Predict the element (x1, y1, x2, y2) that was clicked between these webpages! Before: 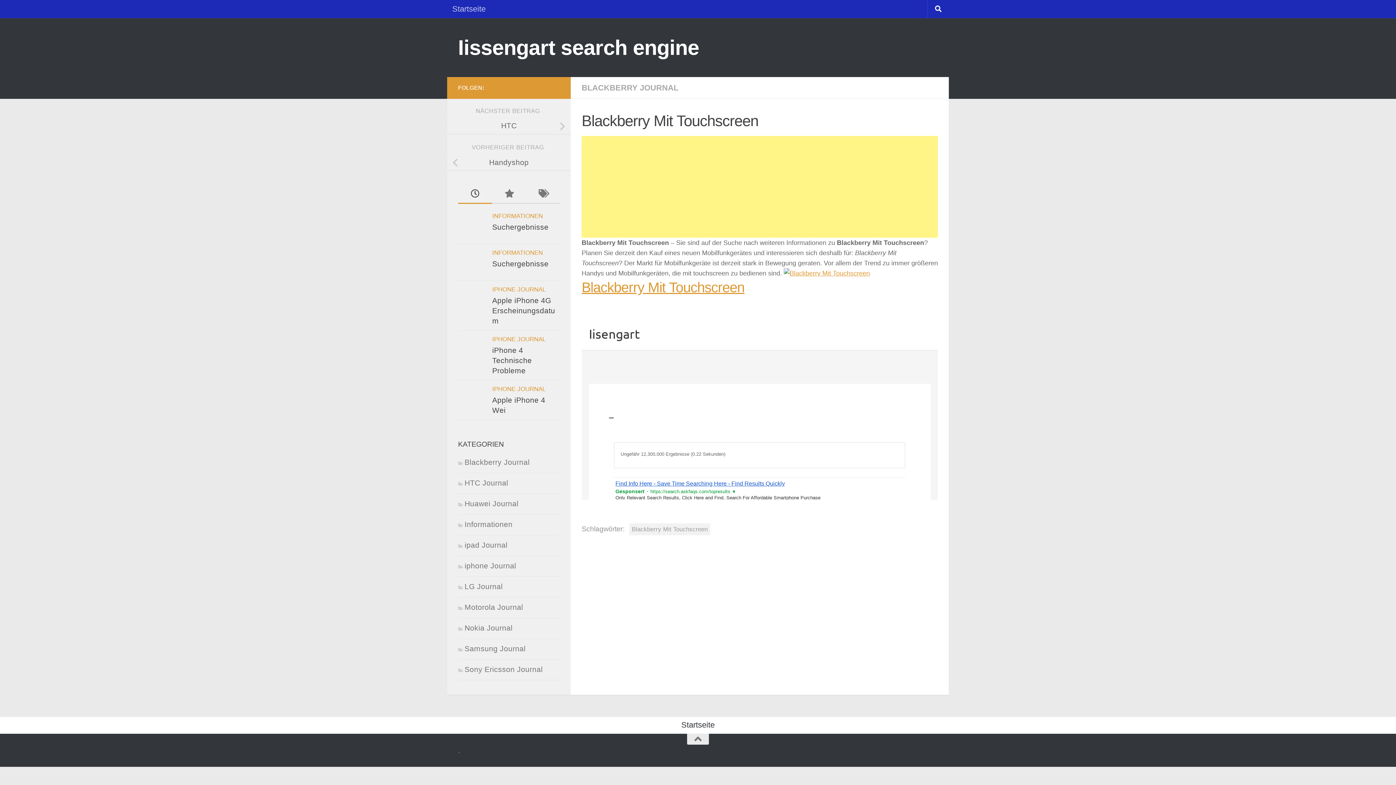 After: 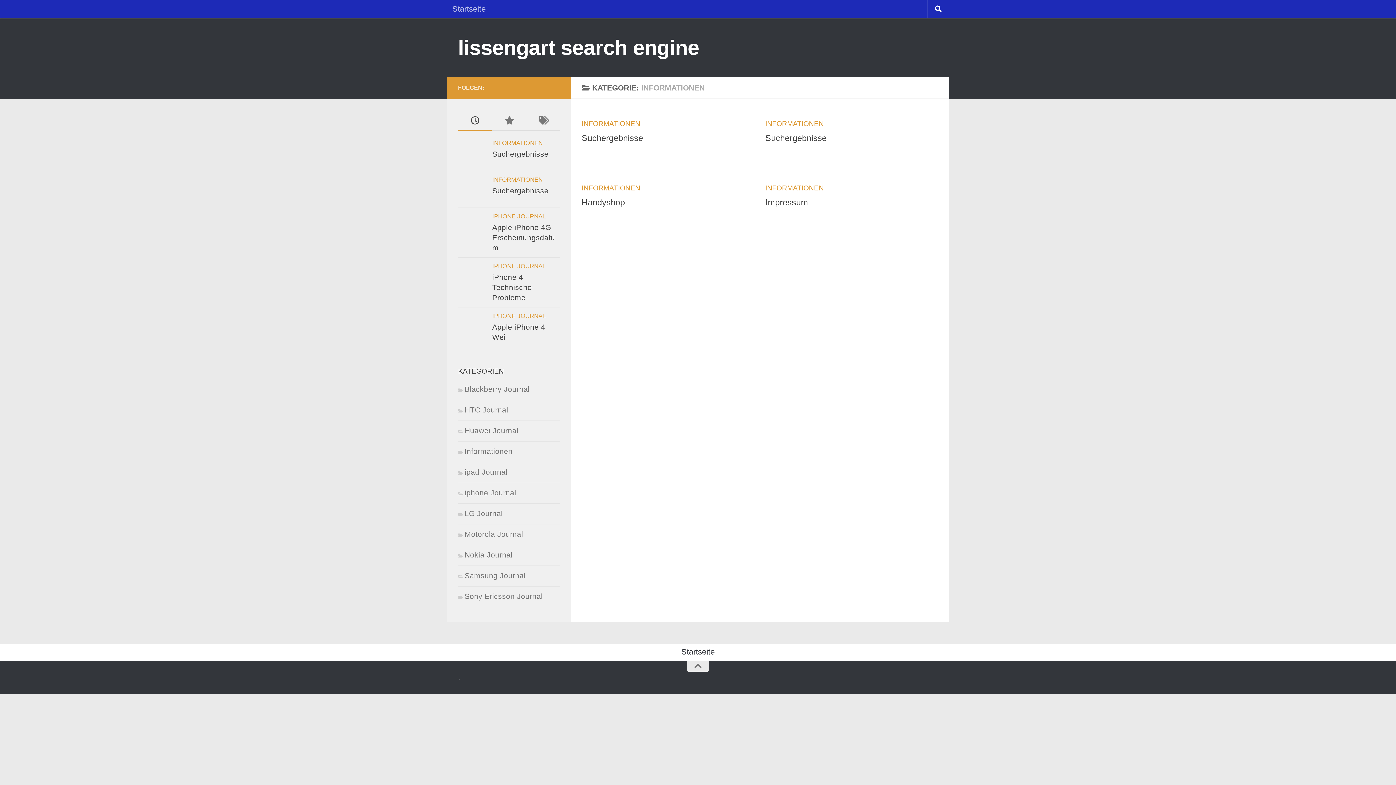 Action: label: INFORMATIONEN bbox: (492, 212, 542, 219)